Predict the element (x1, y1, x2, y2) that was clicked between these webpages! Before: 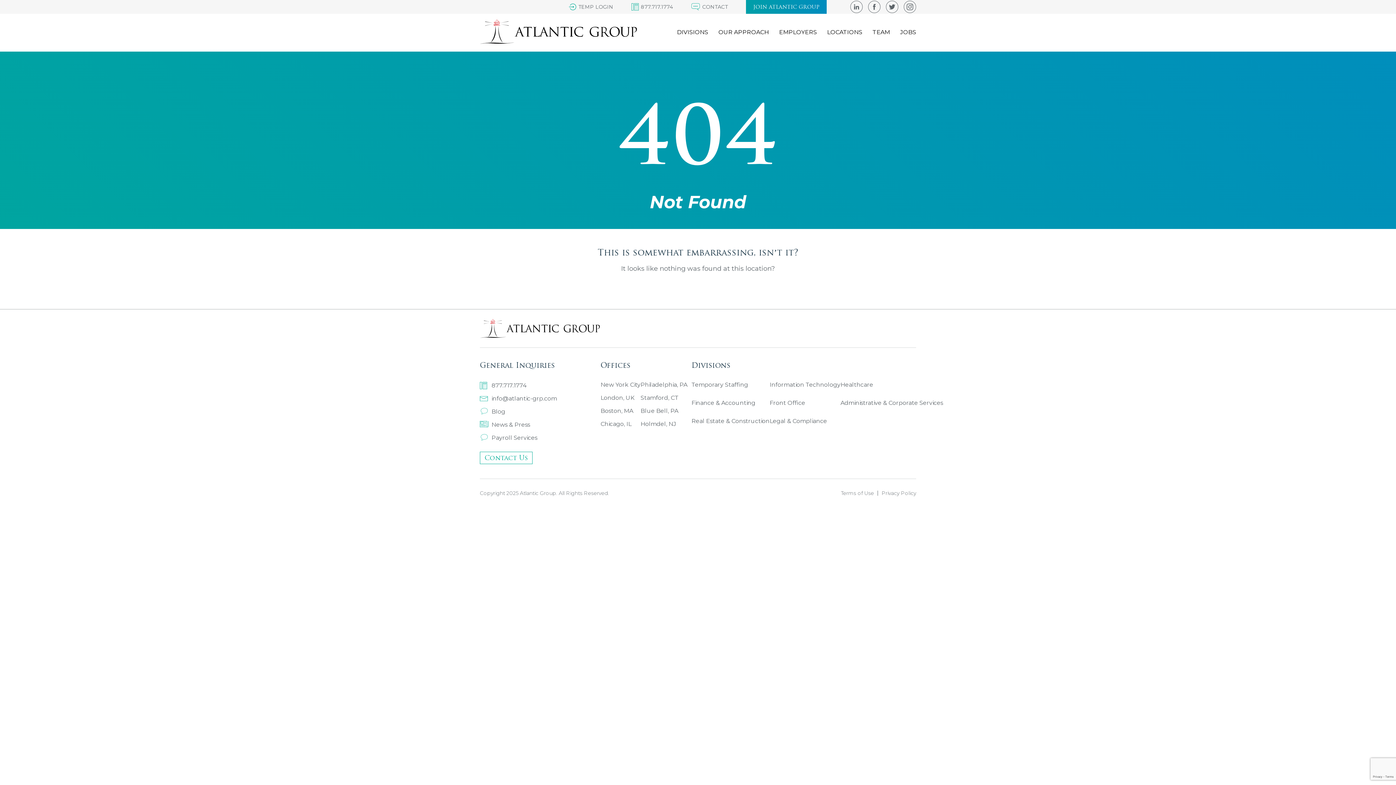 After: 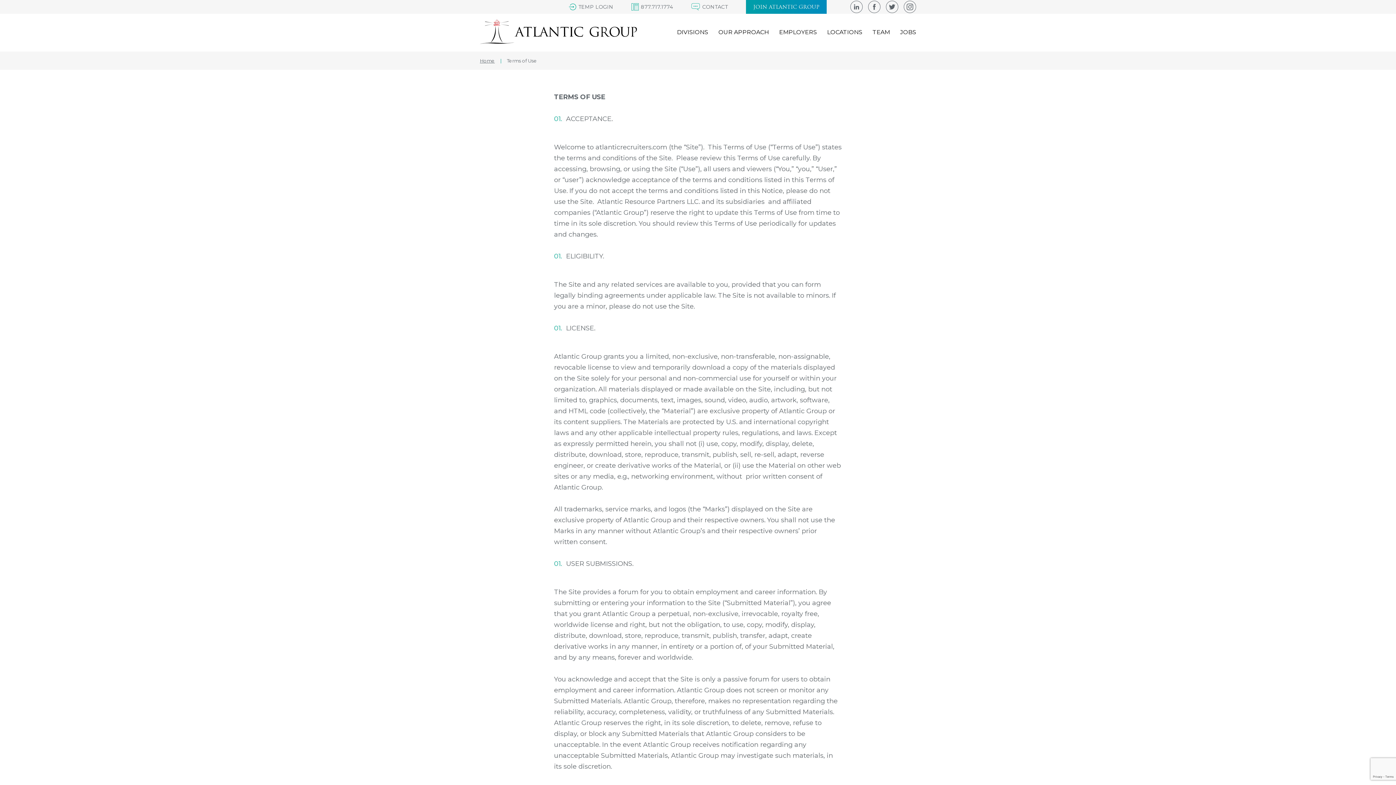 Action: bbox: (841, 490, 874, 496) label: Terms of Use